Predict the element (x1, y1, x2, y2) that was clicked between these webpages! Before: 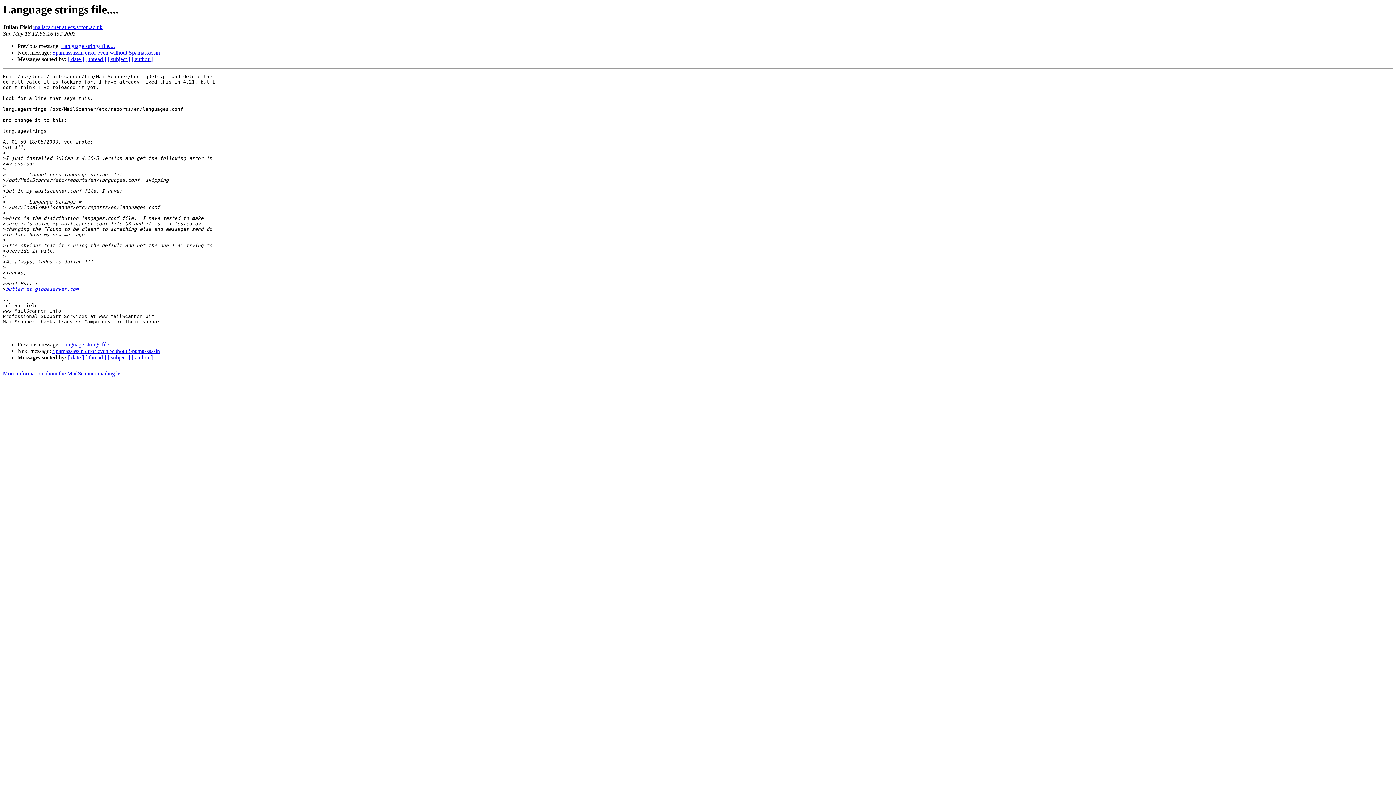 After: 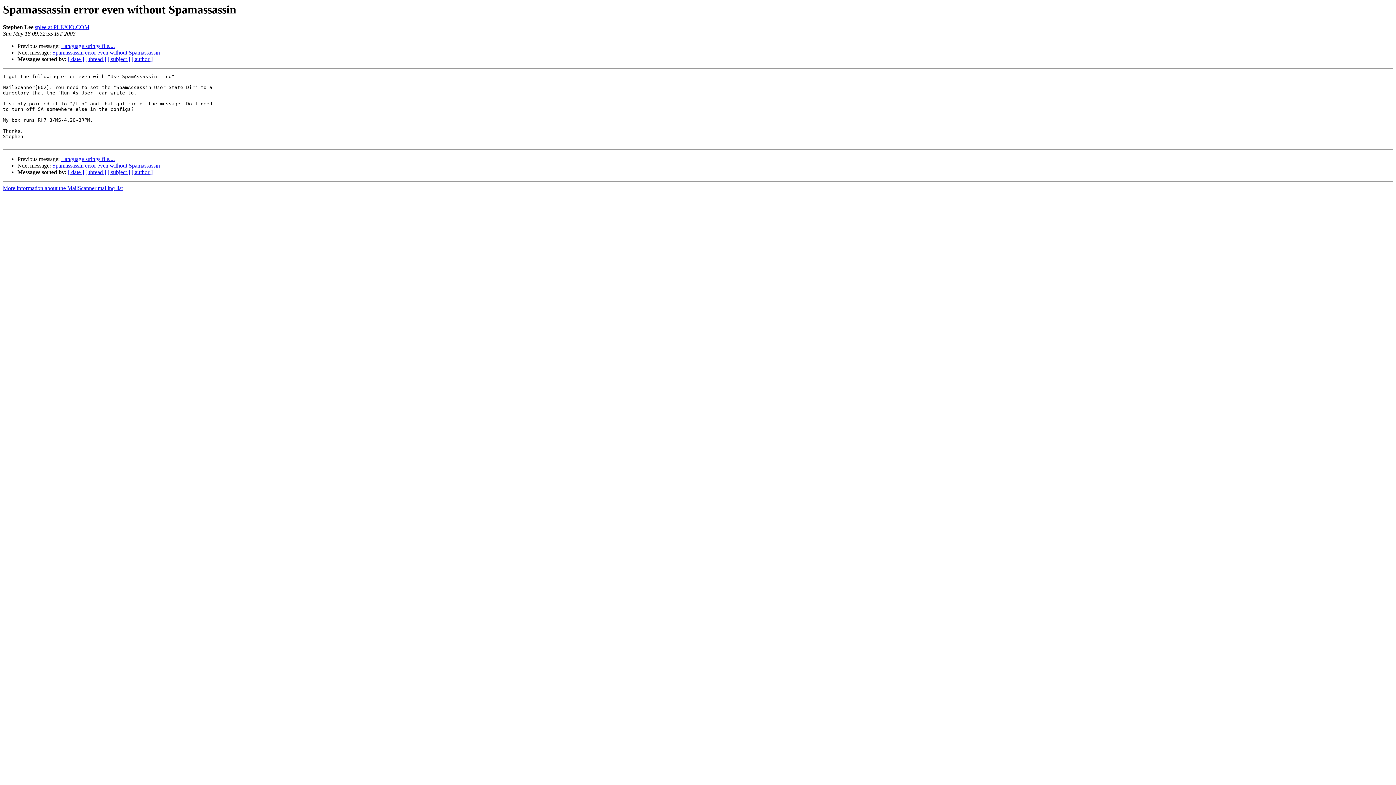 Action: label: Spamassassin error even without Spamassassin bbox: (52, 49, 160, 55)